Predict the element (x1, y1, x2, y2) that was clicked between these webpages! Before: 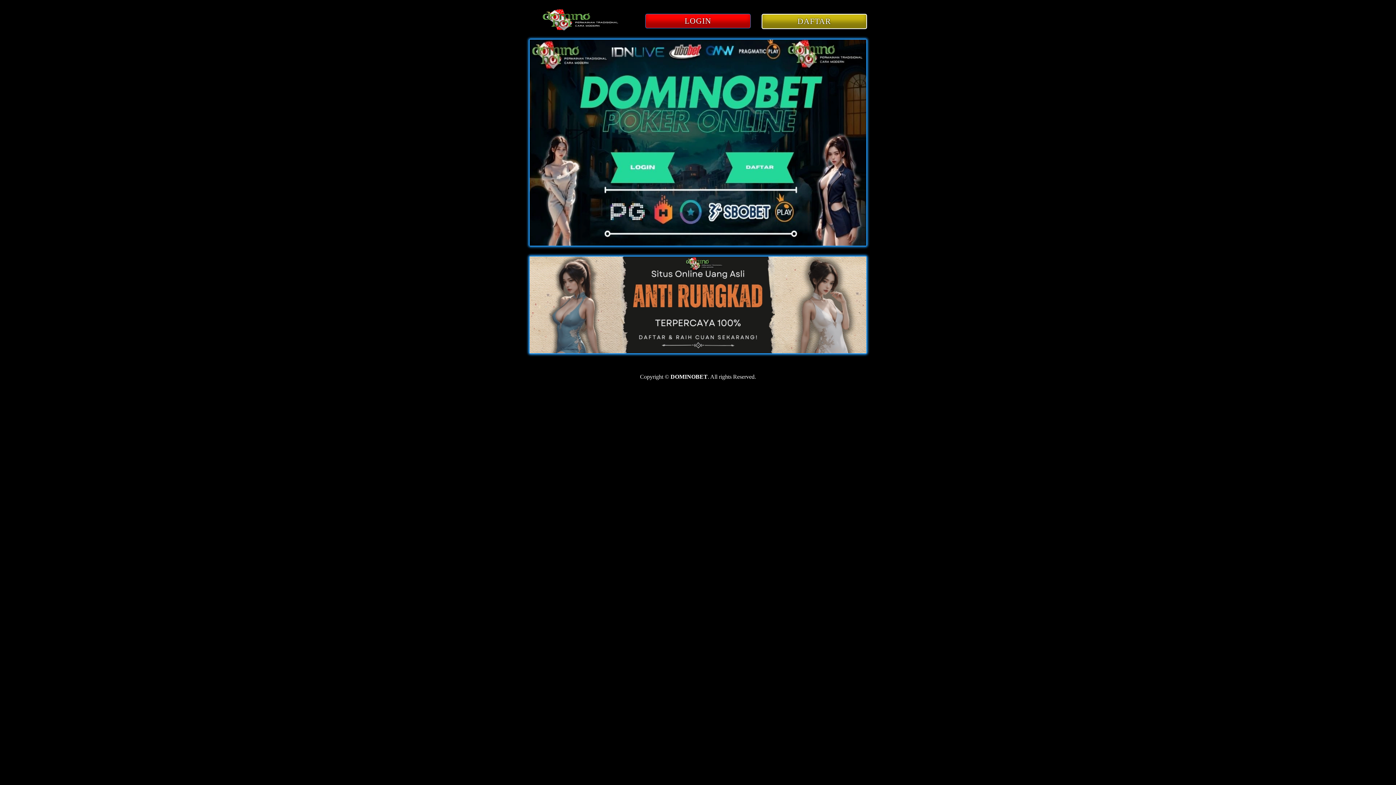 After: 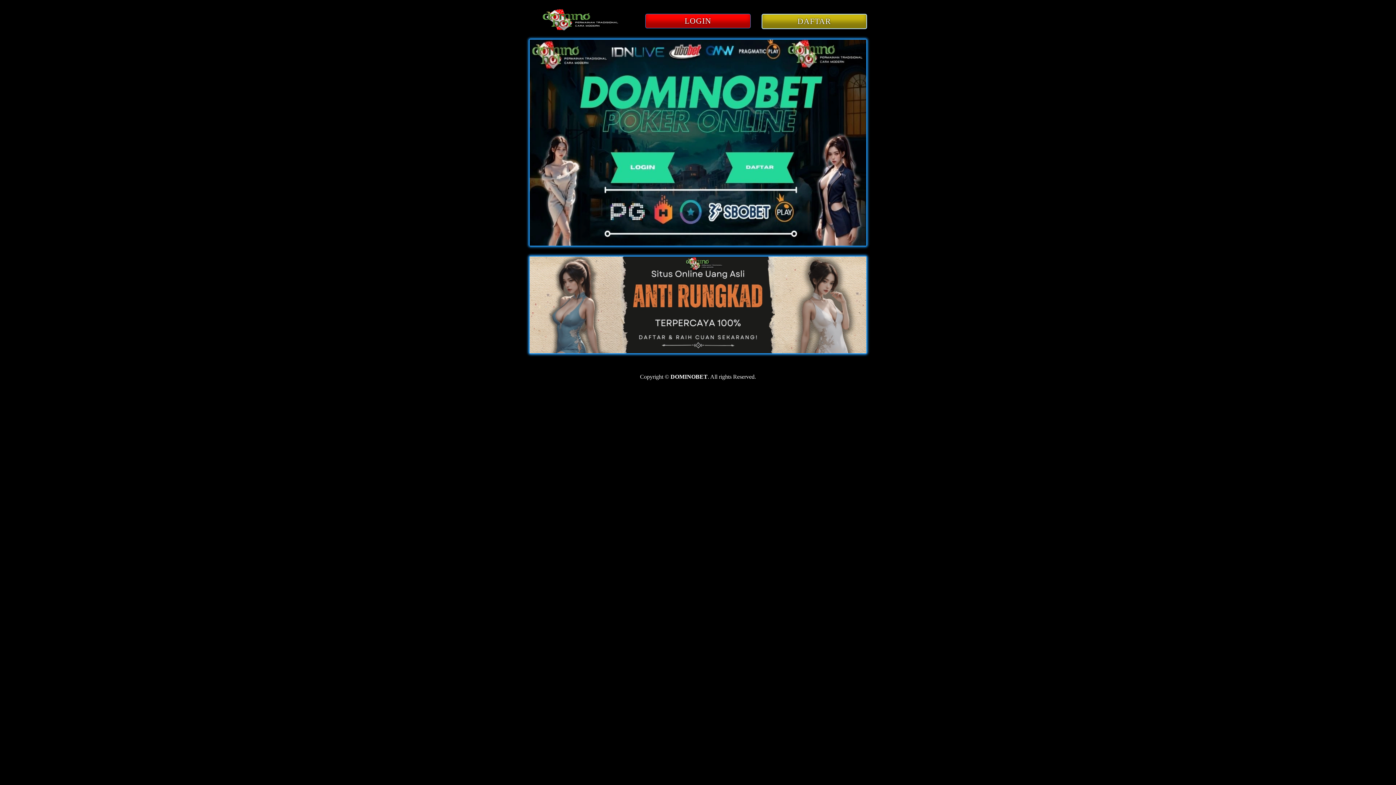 Action: bbox: (541, 29, 622, 35)